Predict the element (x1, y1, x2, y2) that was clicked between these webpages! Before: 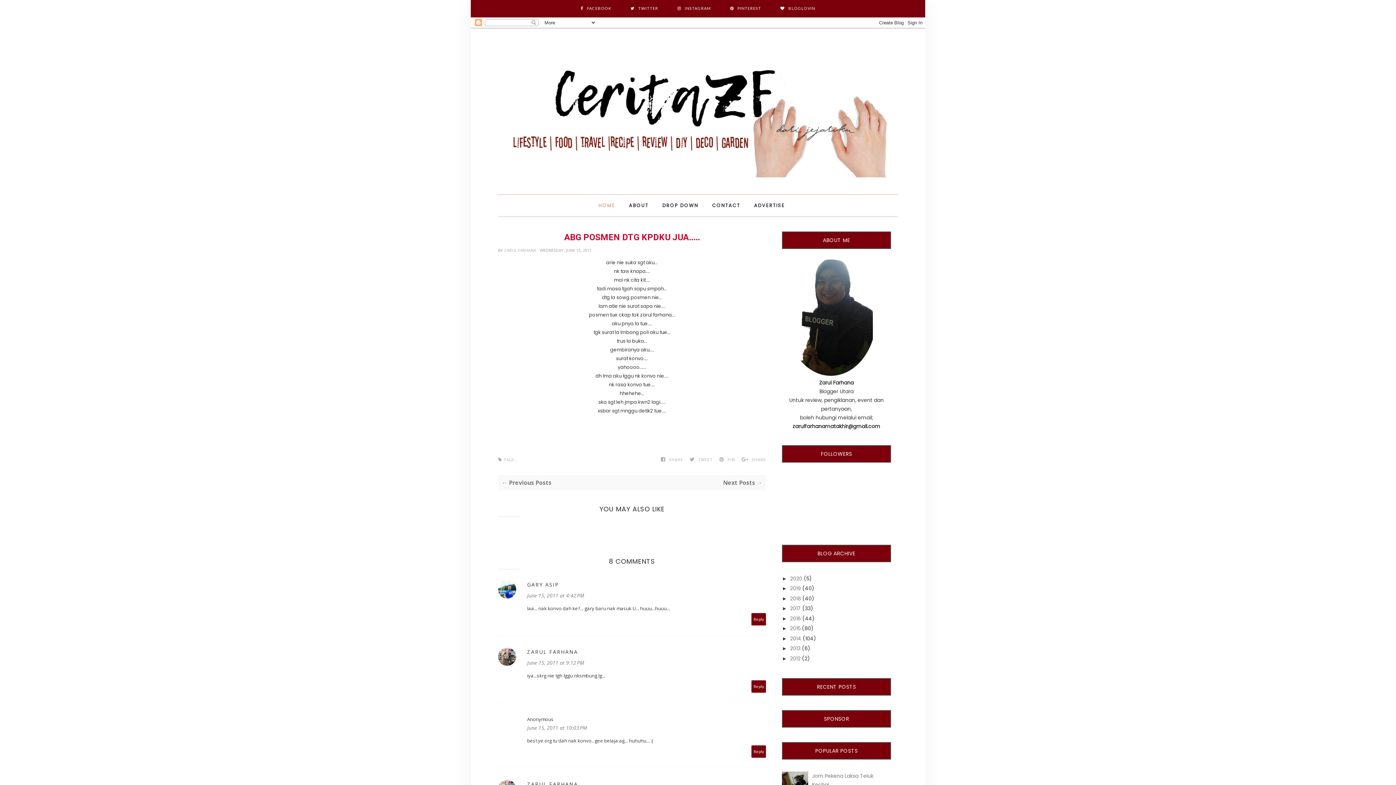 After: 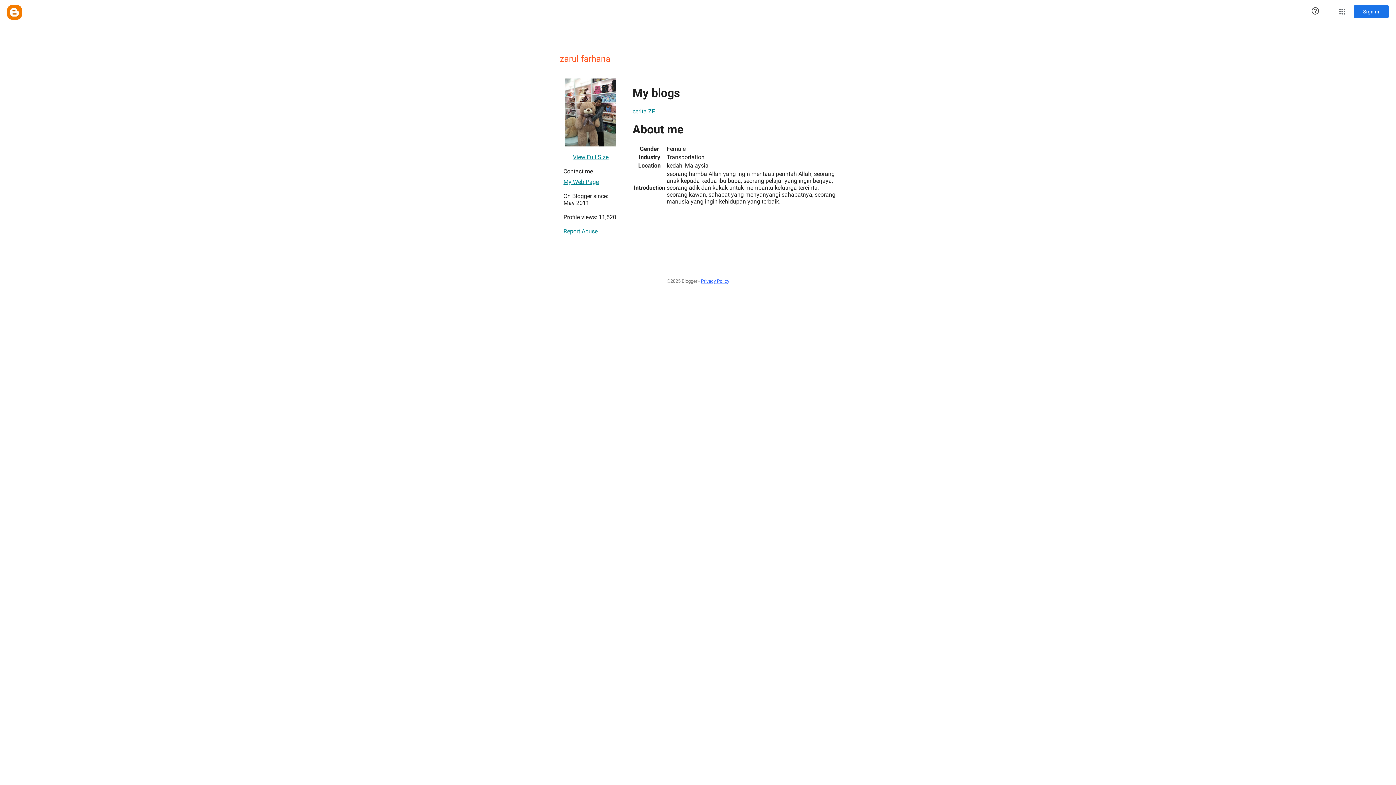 Action: bbox: (527, 648, 766, 656) label: ZARUL FARHANA